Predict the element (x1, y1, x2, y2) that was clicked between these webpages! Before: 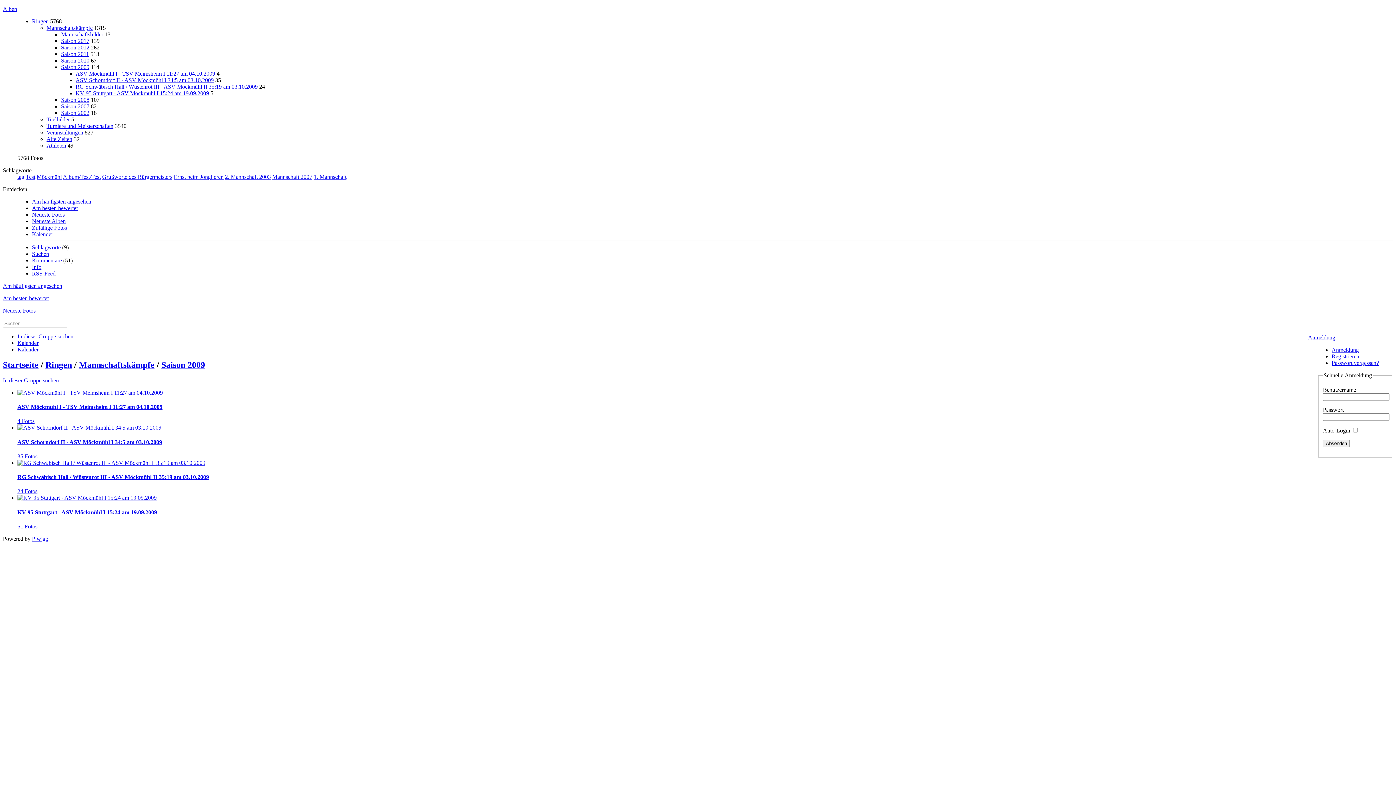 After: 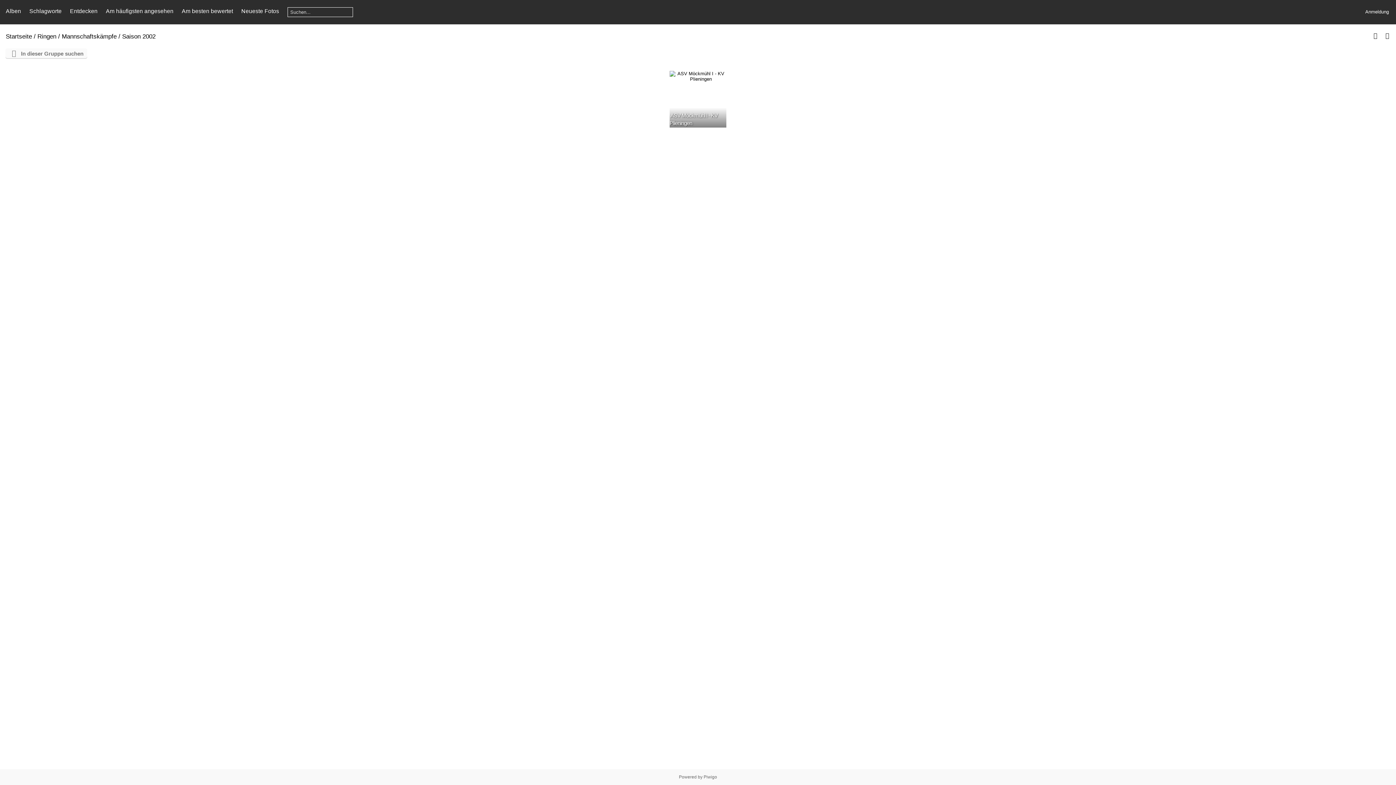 Action: label: Saison 2002 bbox: (61, 109, 89, 116)